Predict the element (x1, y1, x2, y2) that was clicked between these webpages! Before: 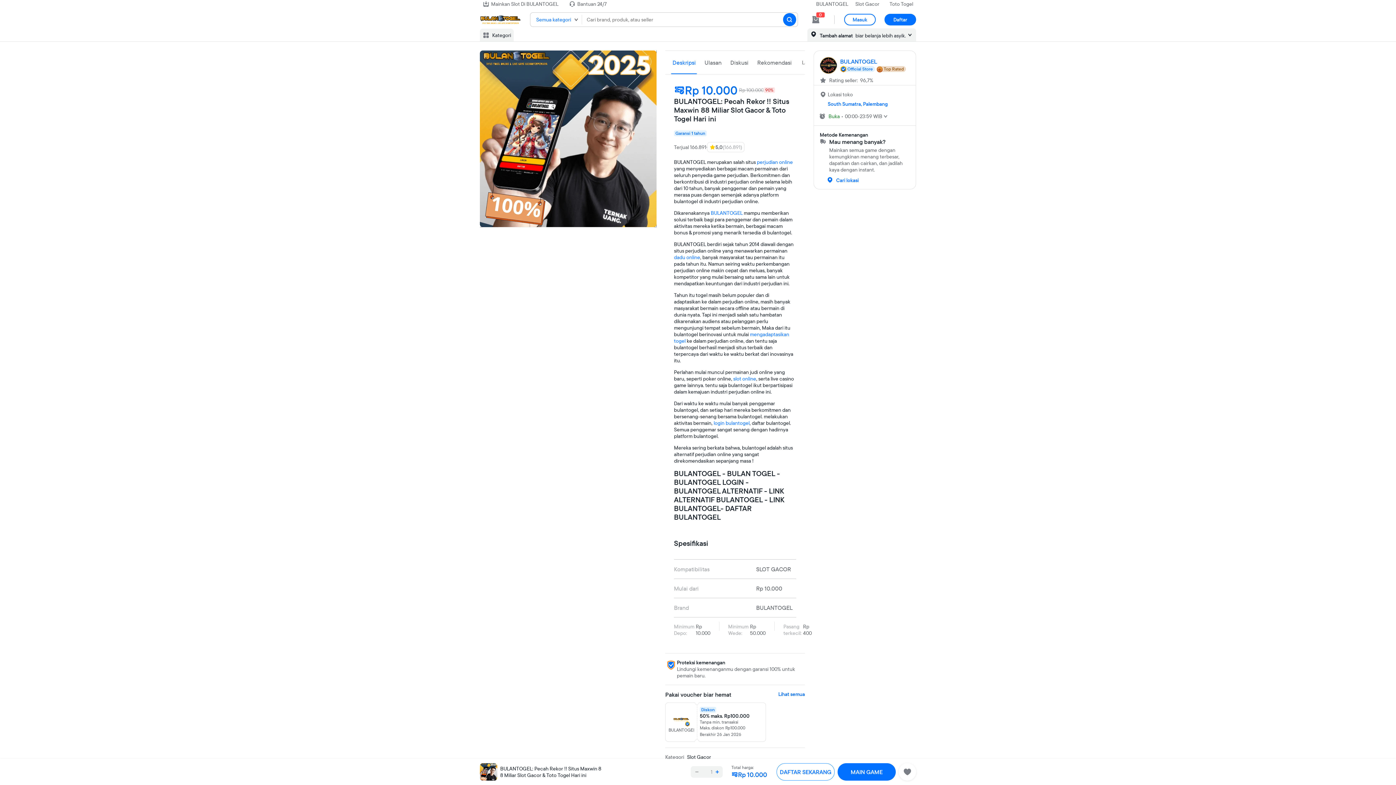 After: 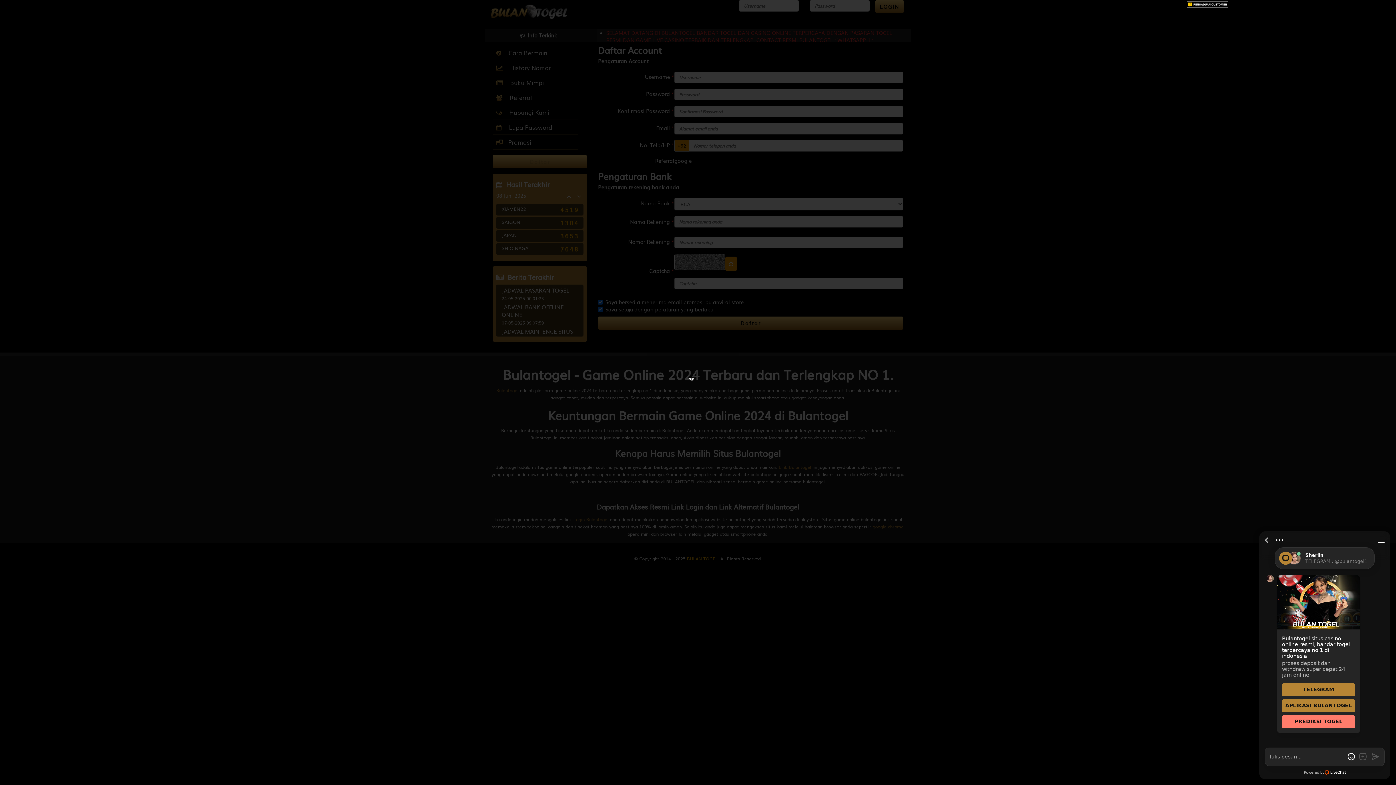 Action: label: DAFTAR SEKARANG bbox: (776, 763, 834, 781)